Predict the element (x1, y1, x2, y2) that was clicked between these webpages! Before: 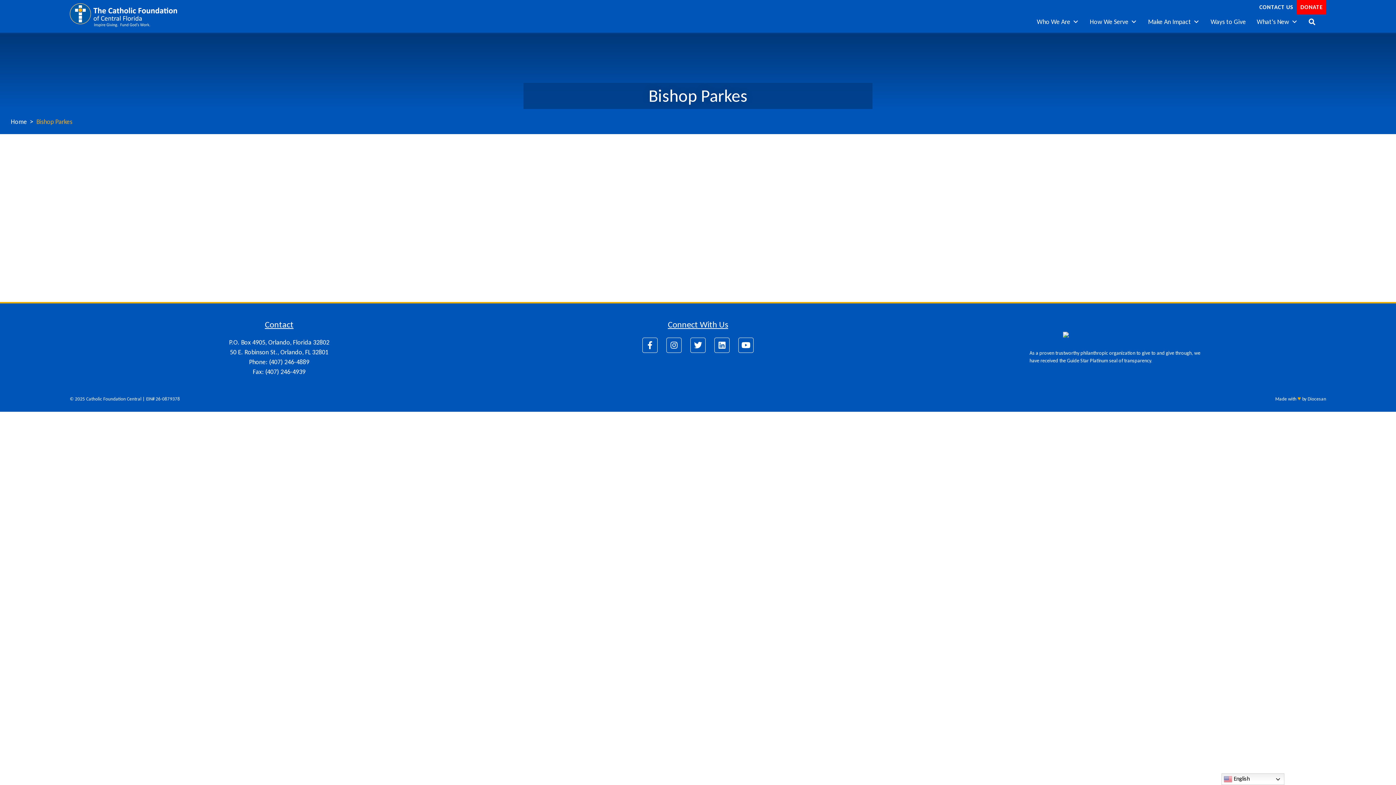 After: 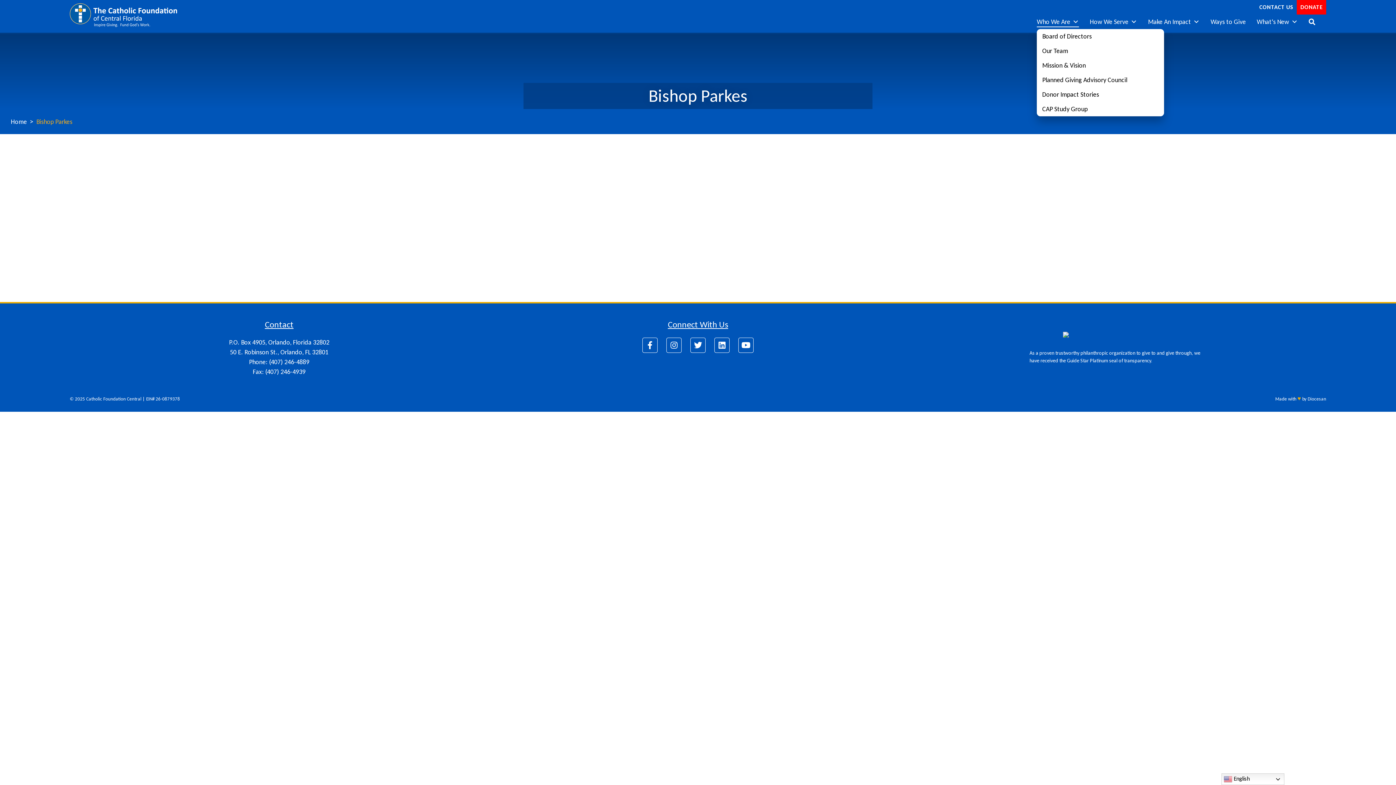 Action: bbox: (1037, 14, 1079, 29) label: Who We Are